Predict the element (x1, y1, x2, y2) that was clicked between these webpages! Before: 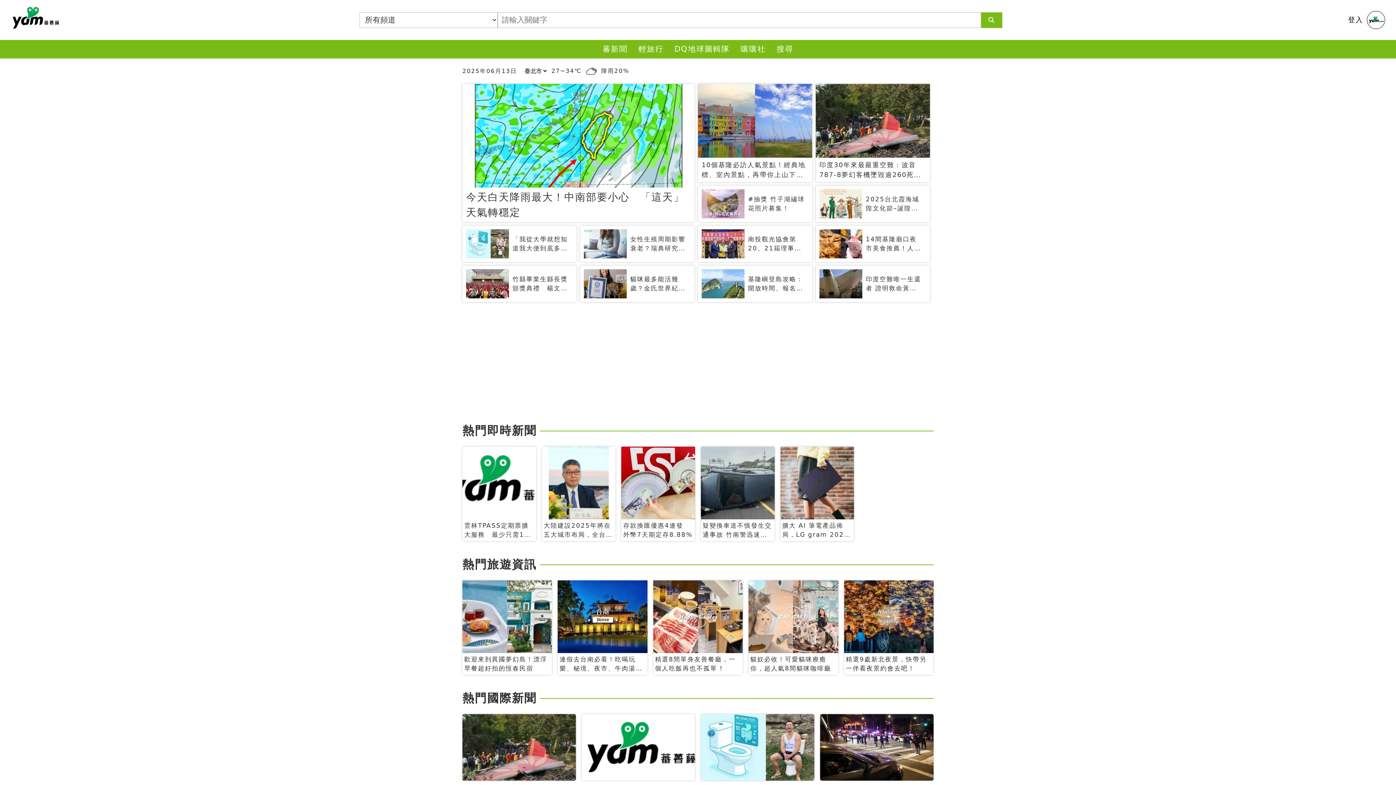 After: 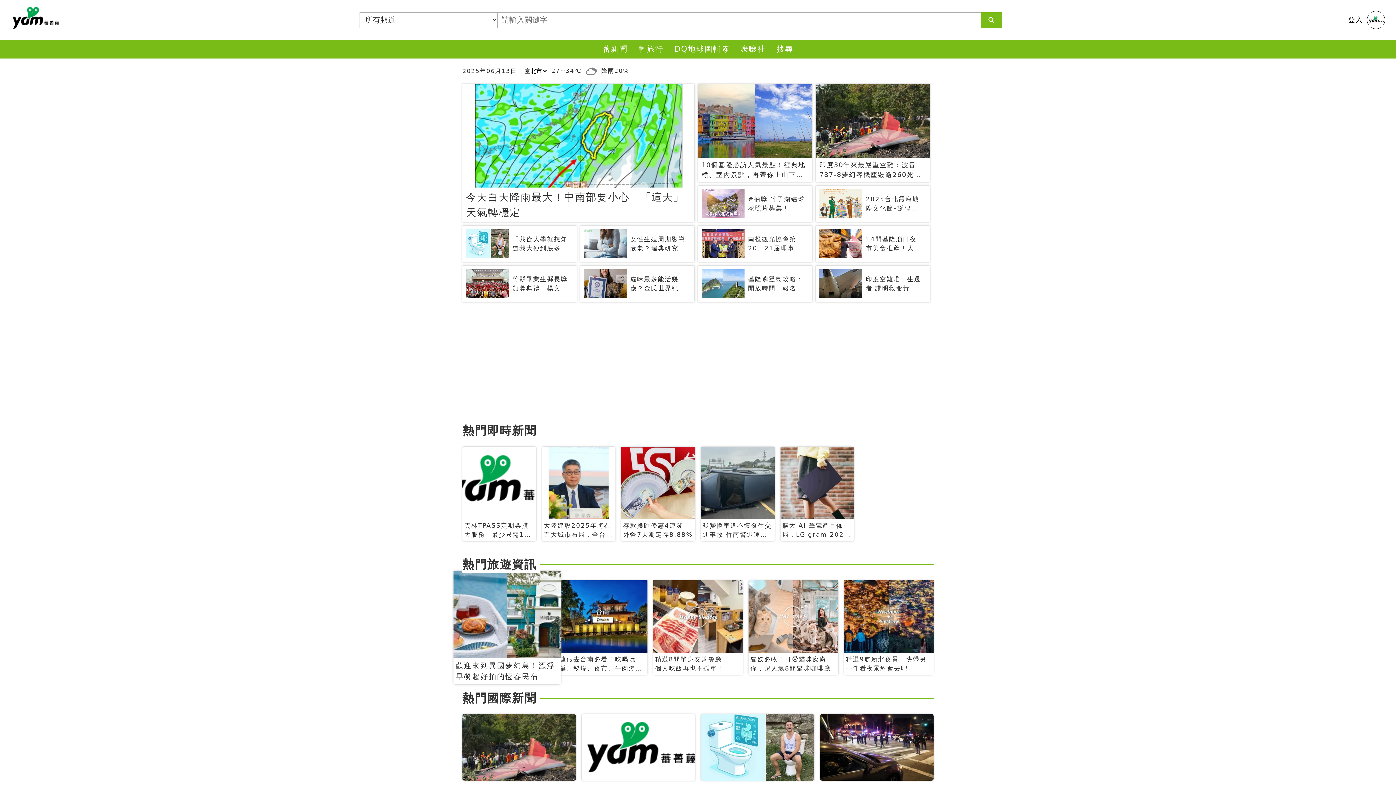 Action: bbox: (462, 580, 552, 675) label: 歡迎來到異國夢幻島！漂浮早餐超好拍的恆春民宿